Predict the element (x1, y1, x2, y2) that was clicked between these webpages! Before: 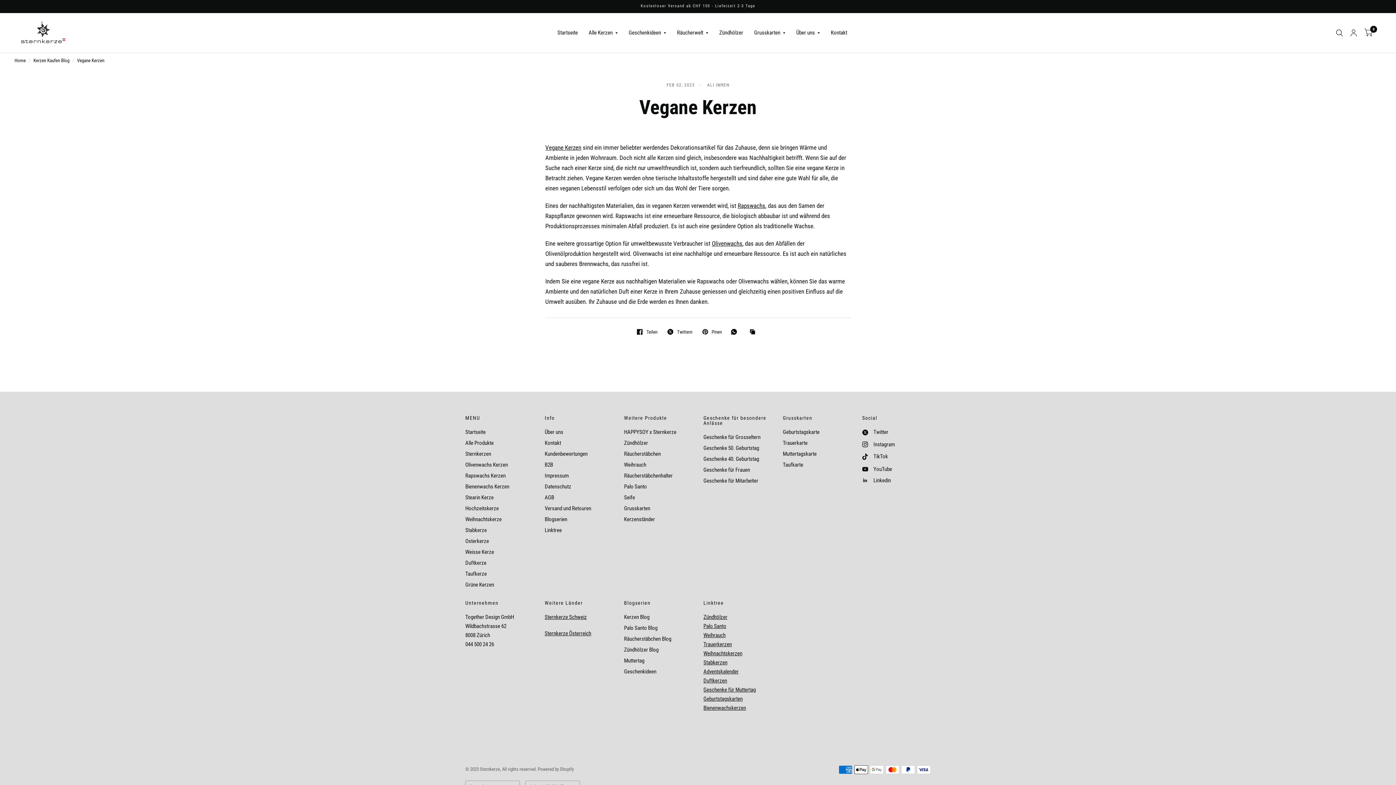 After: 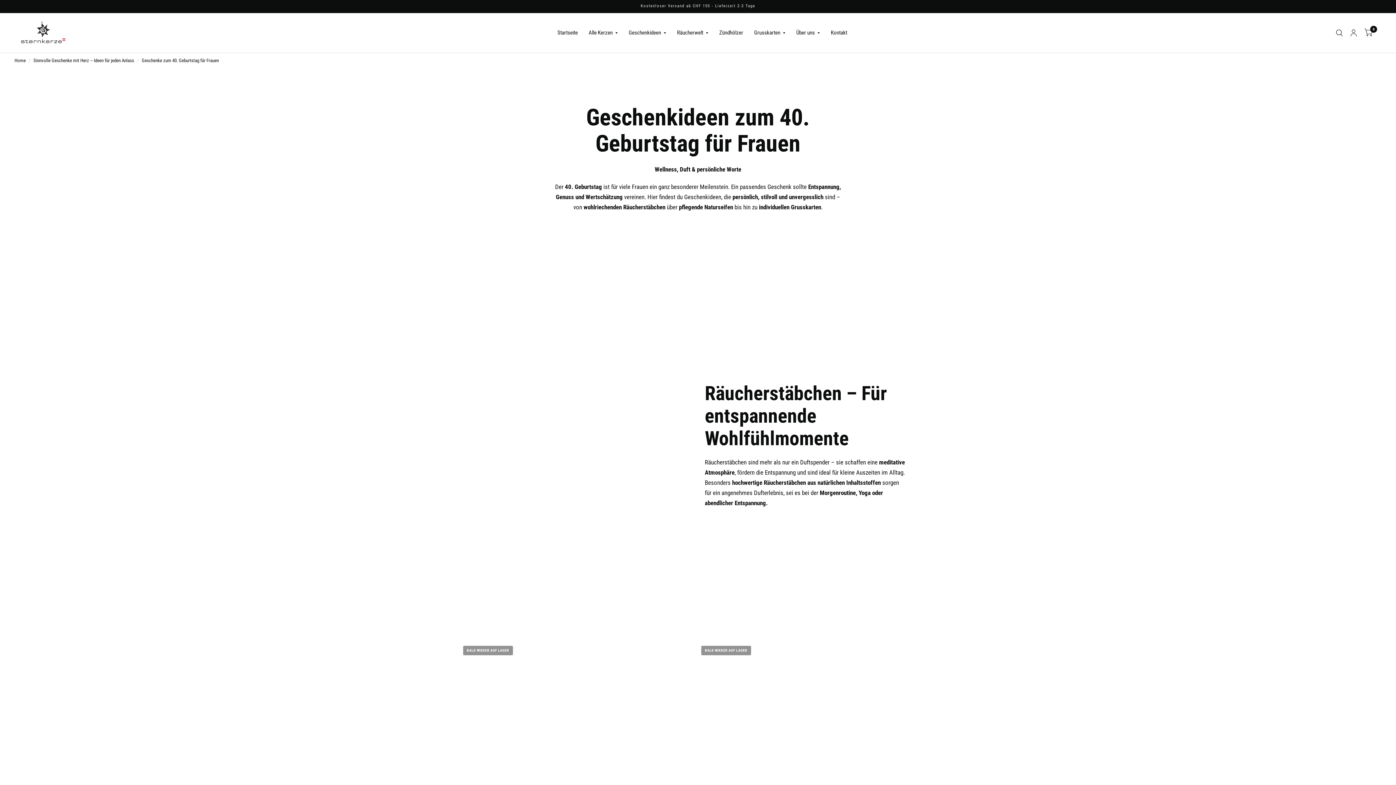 Action: bbox: (703, 456, 759, 462) label: Geschenke 40. Geburtstag